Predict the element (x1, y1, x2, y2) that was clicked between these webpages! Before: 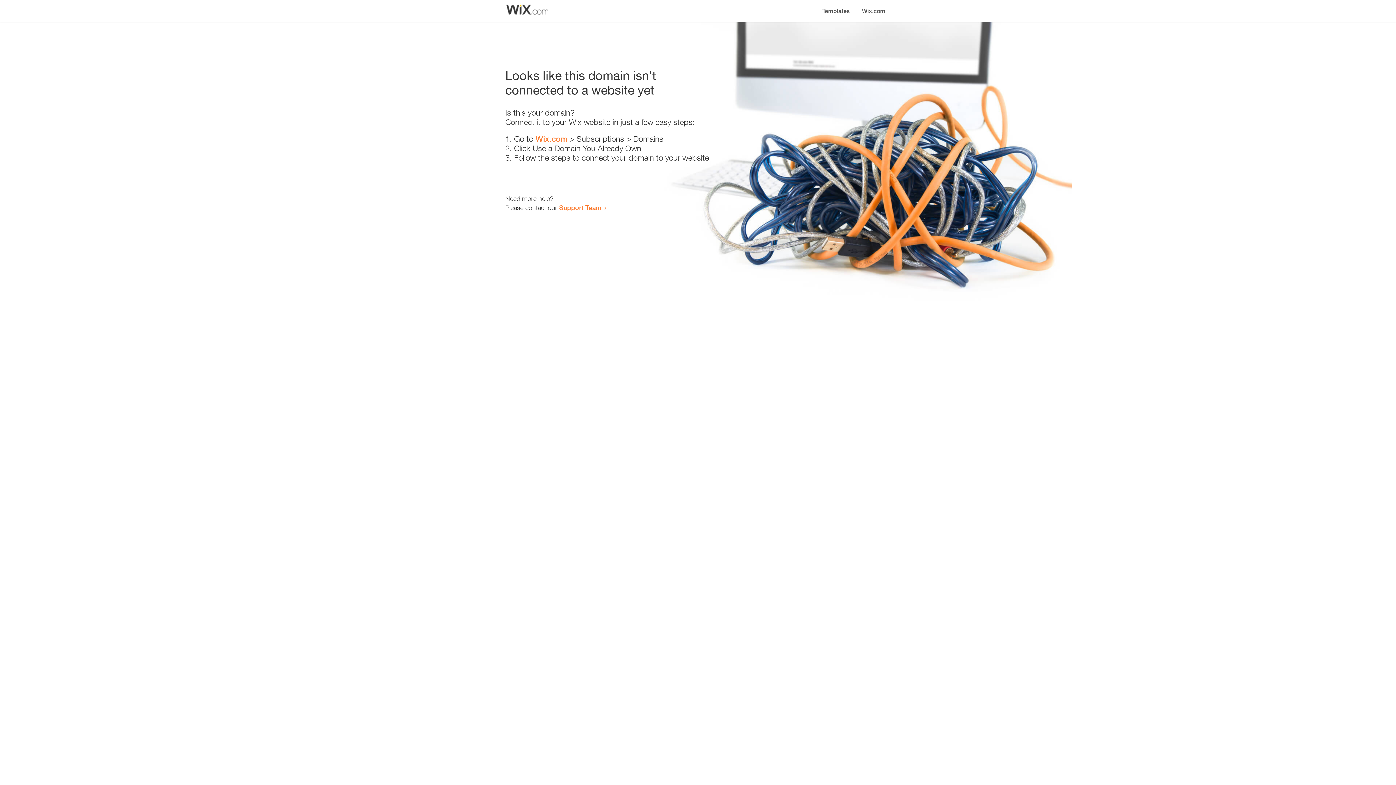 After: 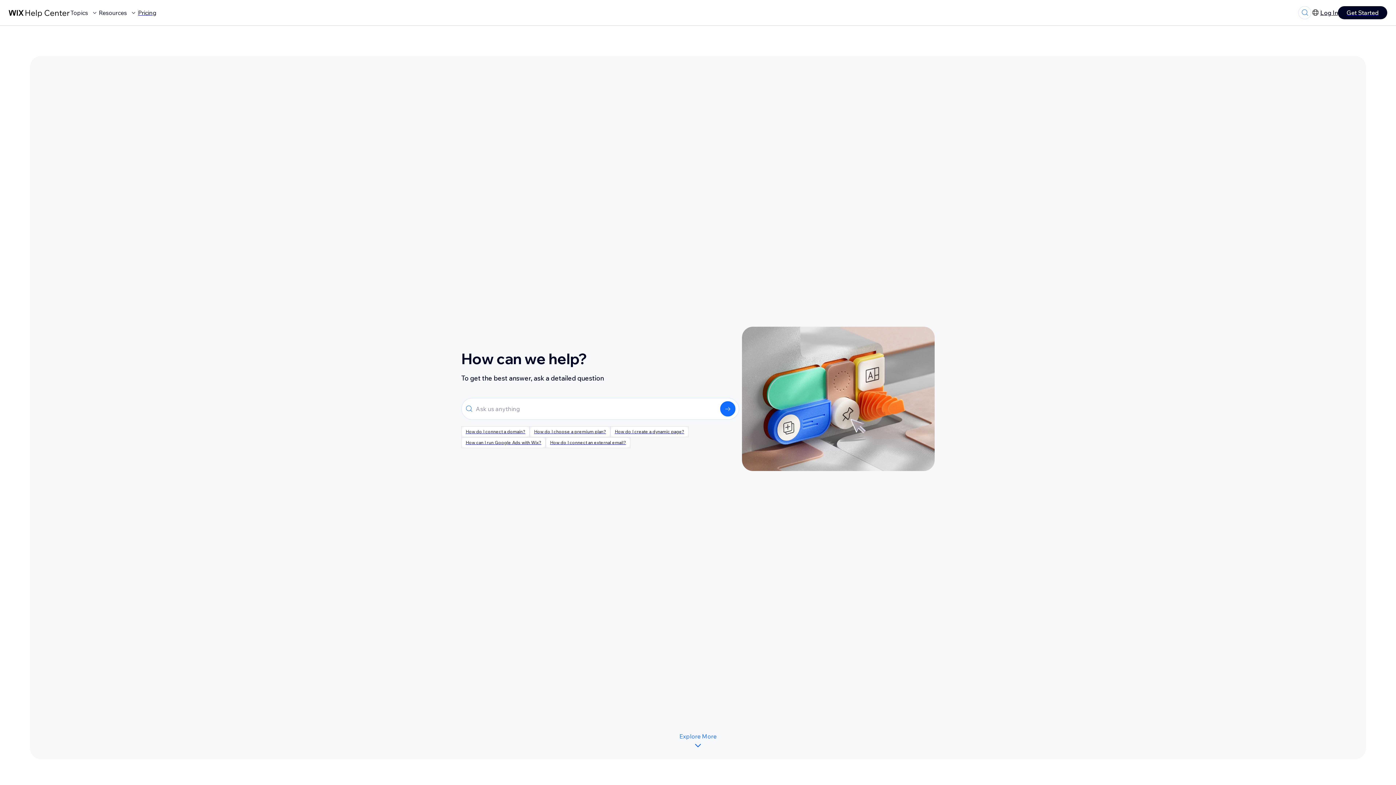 Action: bbox: (559, 203, 601, 211) label: Support Team